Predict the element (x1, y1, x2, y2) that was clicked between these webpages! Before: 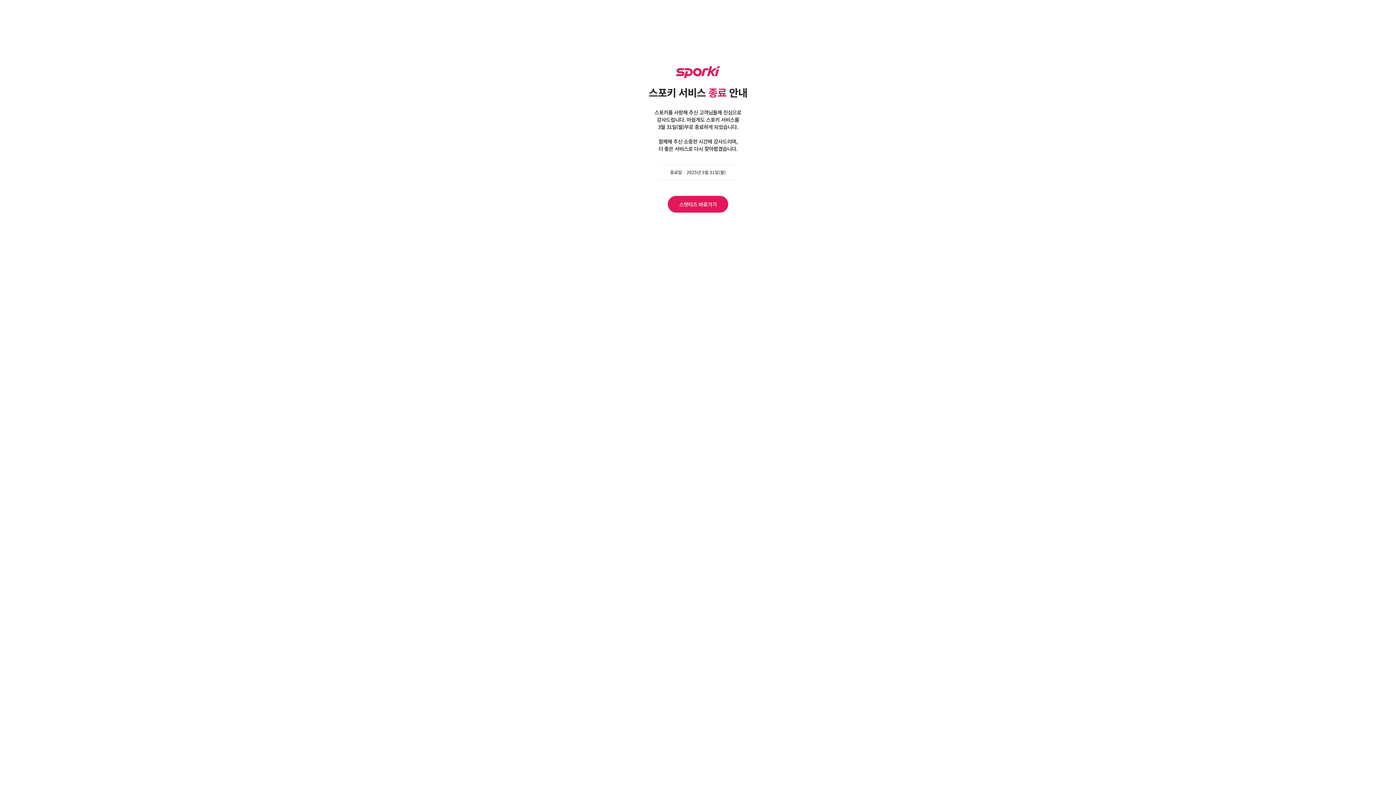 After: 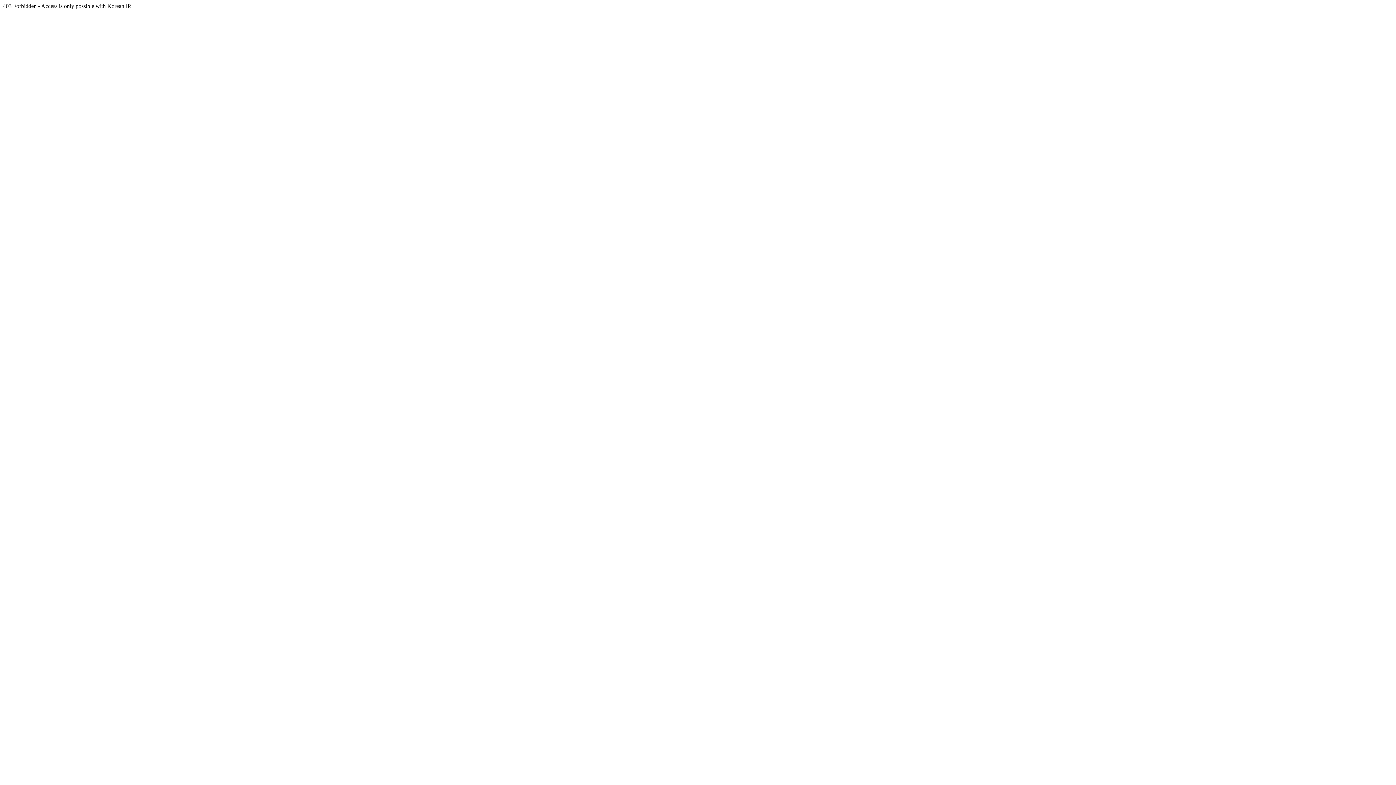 Action: label: 스탯티즈 바로가기 bbox: (668, 196, 728, 212)